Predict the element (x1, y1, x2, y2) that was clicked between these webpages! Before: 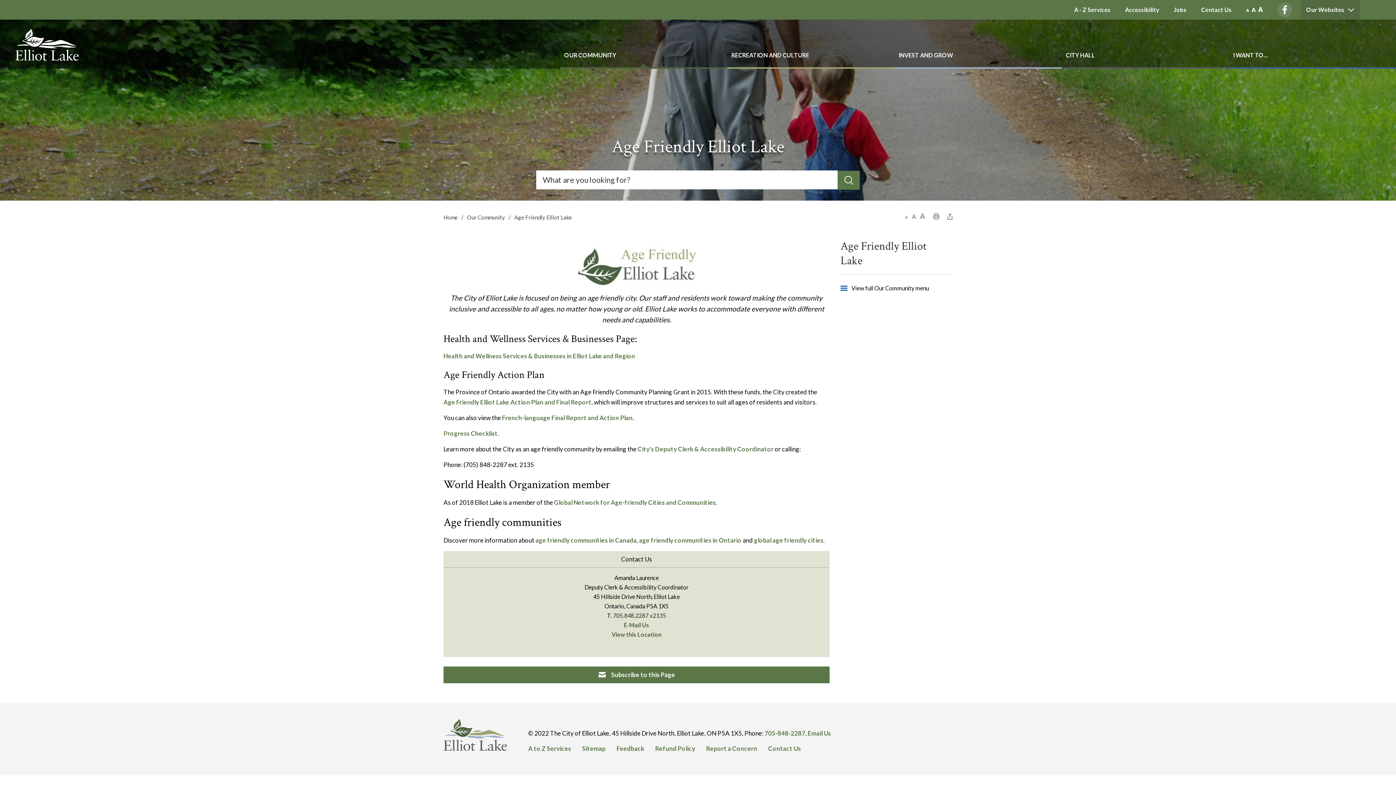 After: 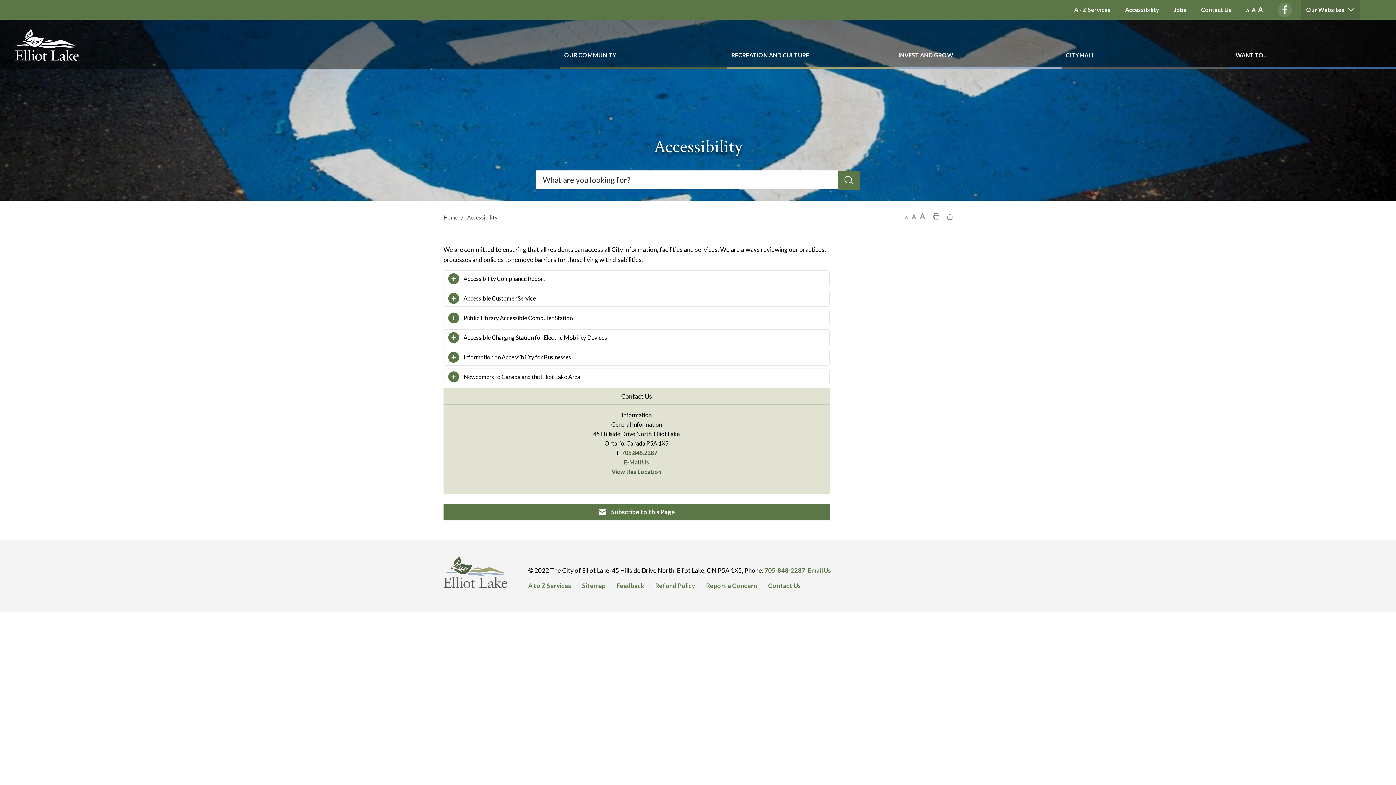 Action: label: Accessibility bbox: (1125, 6, 1159, 13)